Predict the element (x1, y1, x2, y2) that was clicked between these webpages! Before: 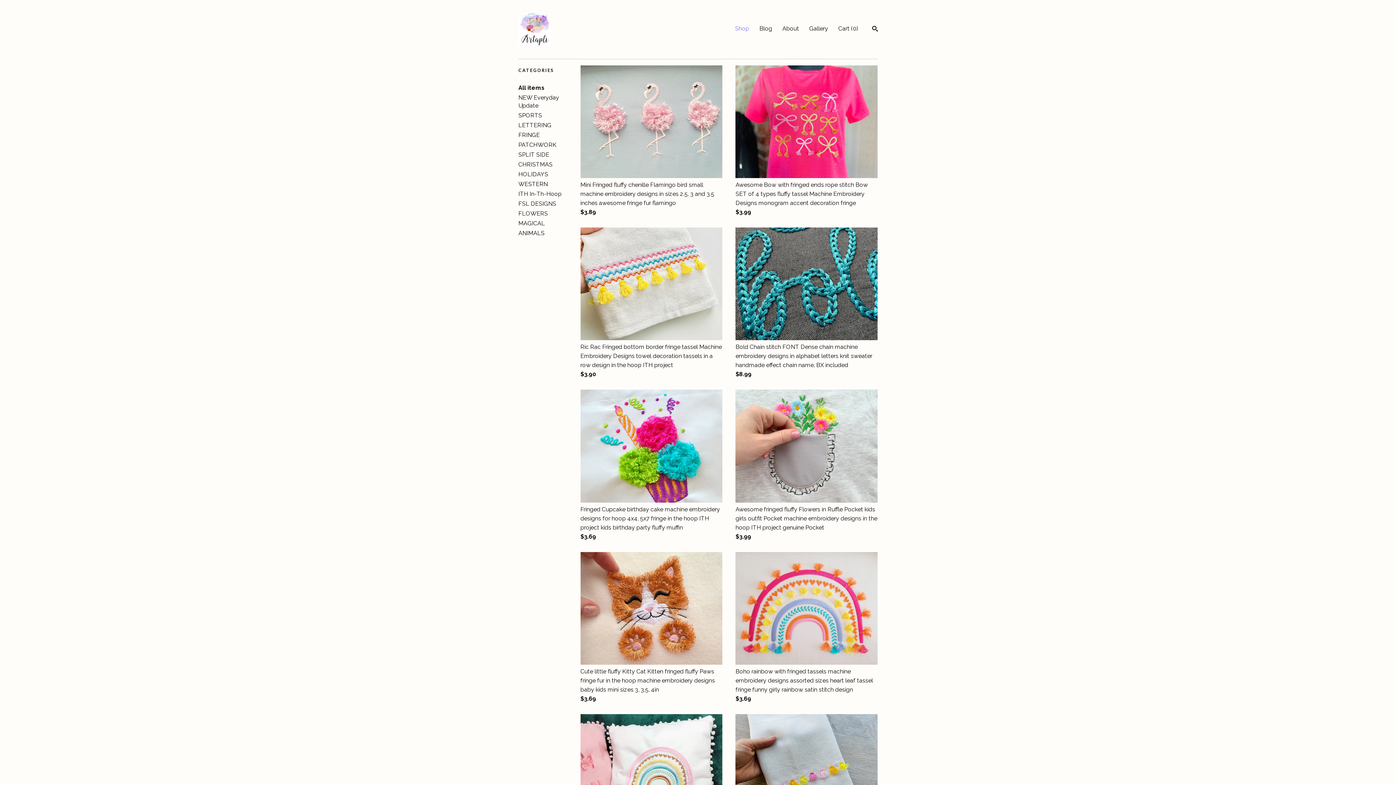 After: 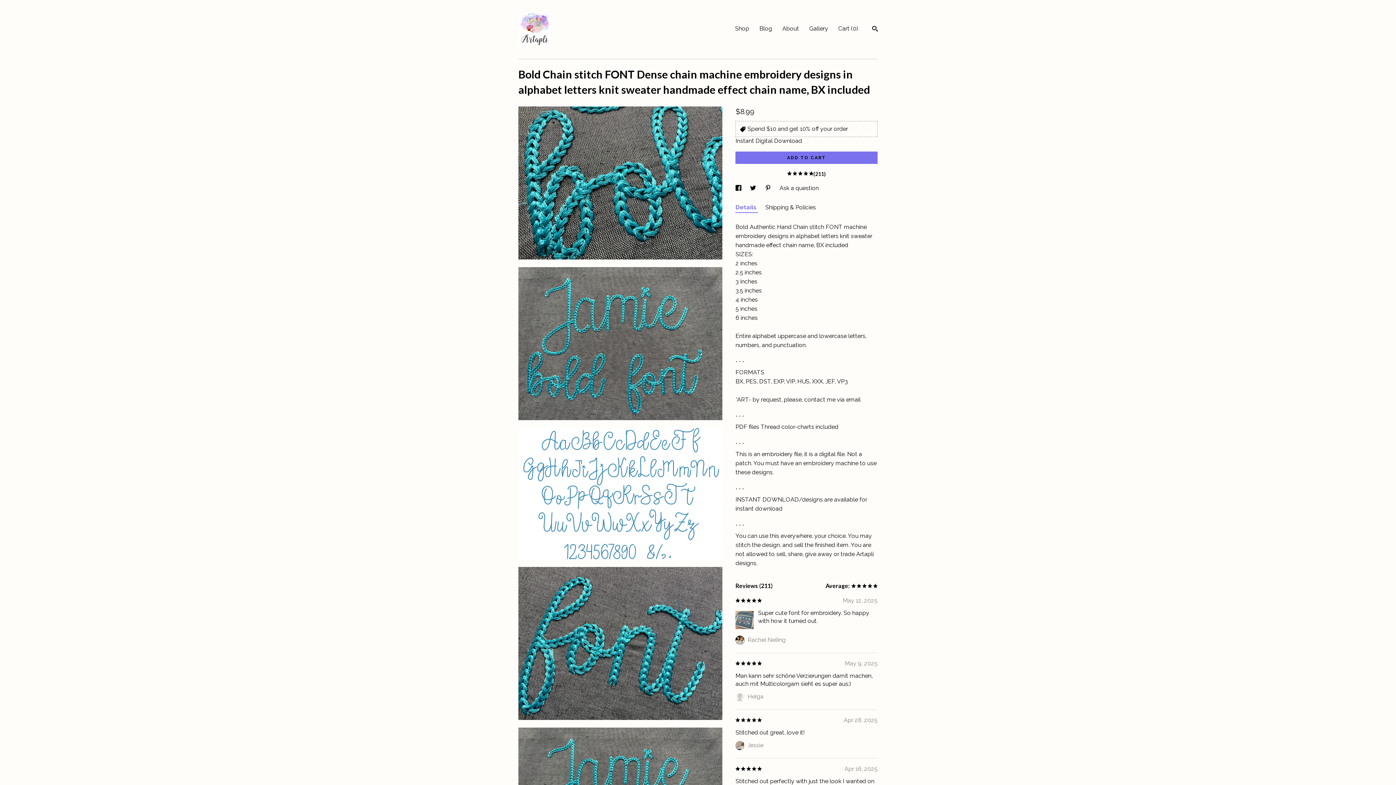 Action: label: Bold Chain stitch FONT Dense chain machine embroidery designs in alphabet letters knit sweater handmade effect chain name, BX included
$8.99 bbox: (735, 227, 877, 379)